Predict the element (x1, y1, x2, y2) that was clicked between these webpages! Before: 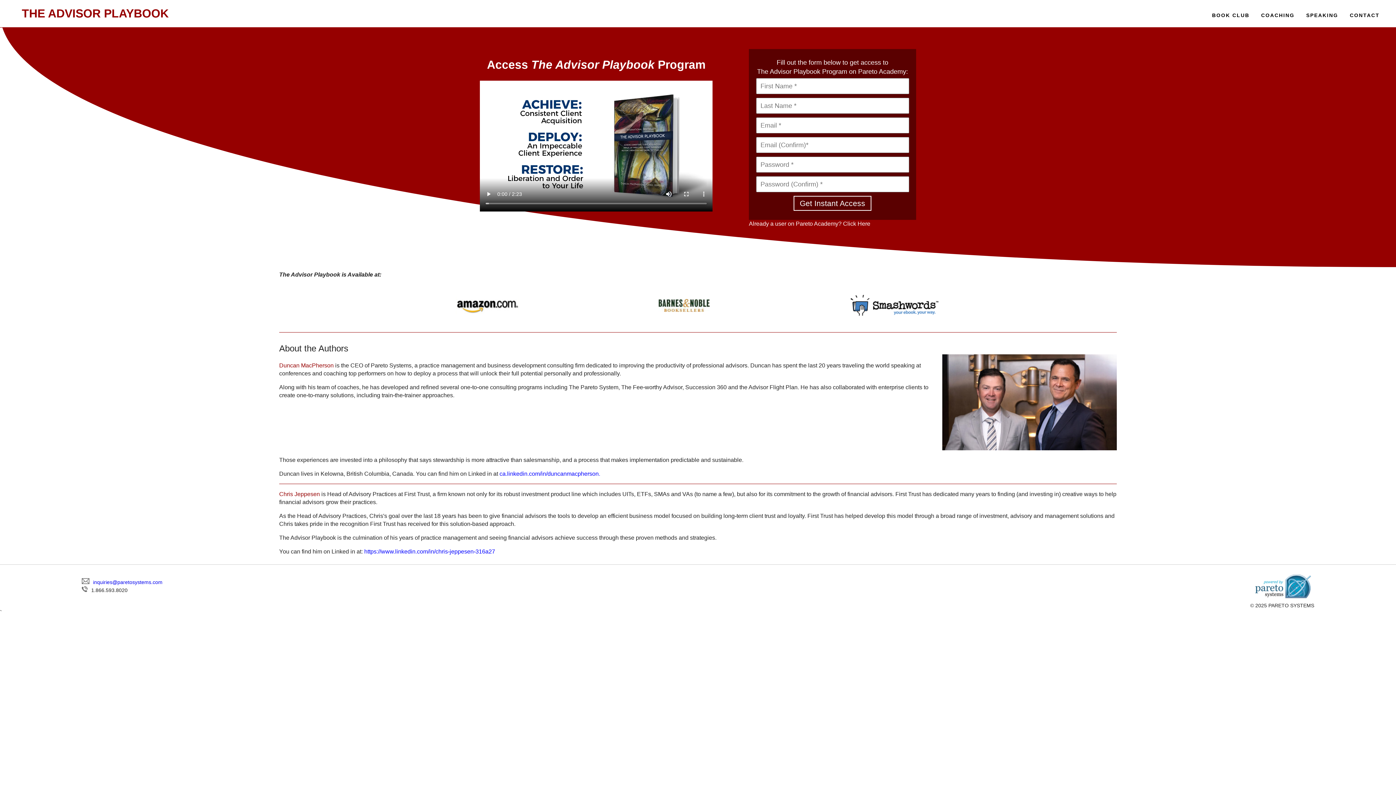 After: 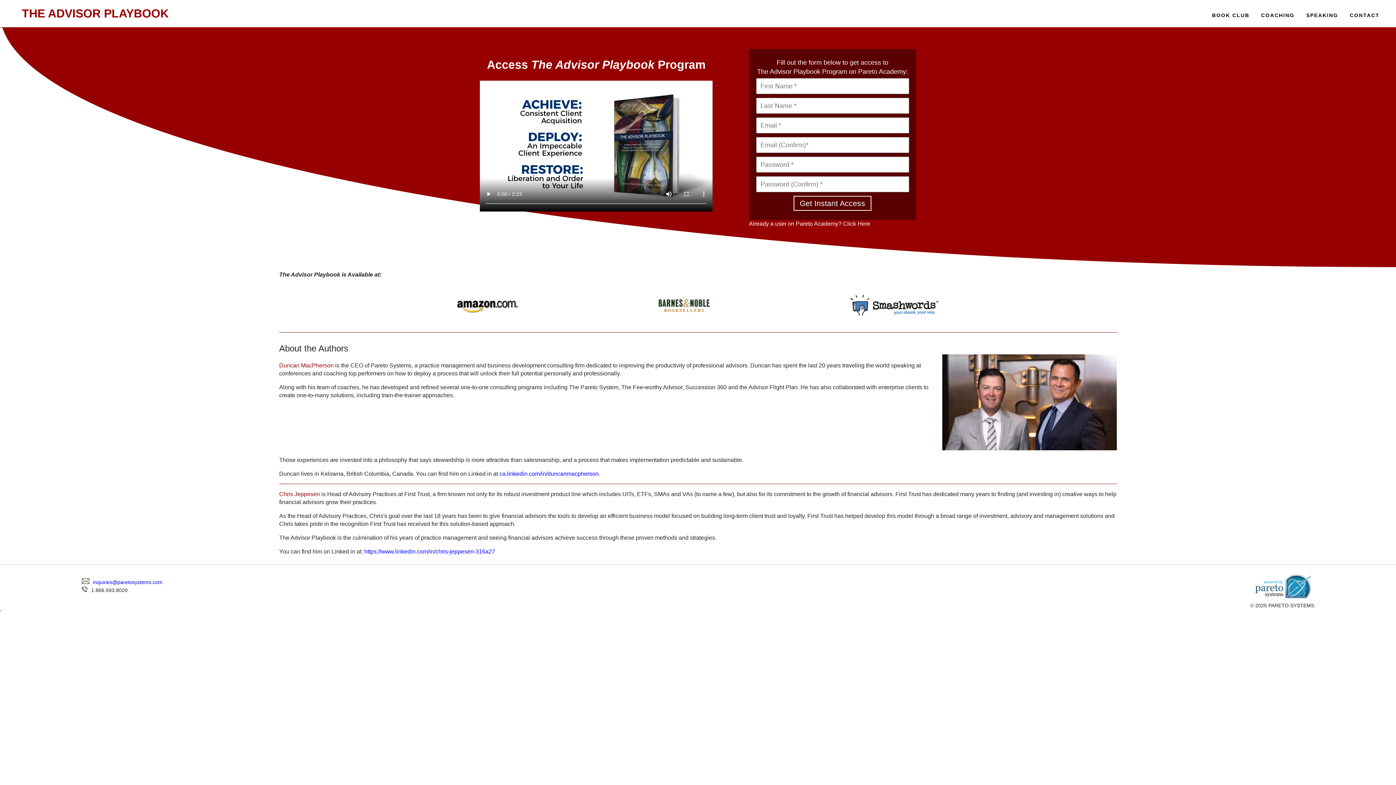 Action: label: THE ADVISOR PLAYBOOK bbox: (21, 6, 168, 20)